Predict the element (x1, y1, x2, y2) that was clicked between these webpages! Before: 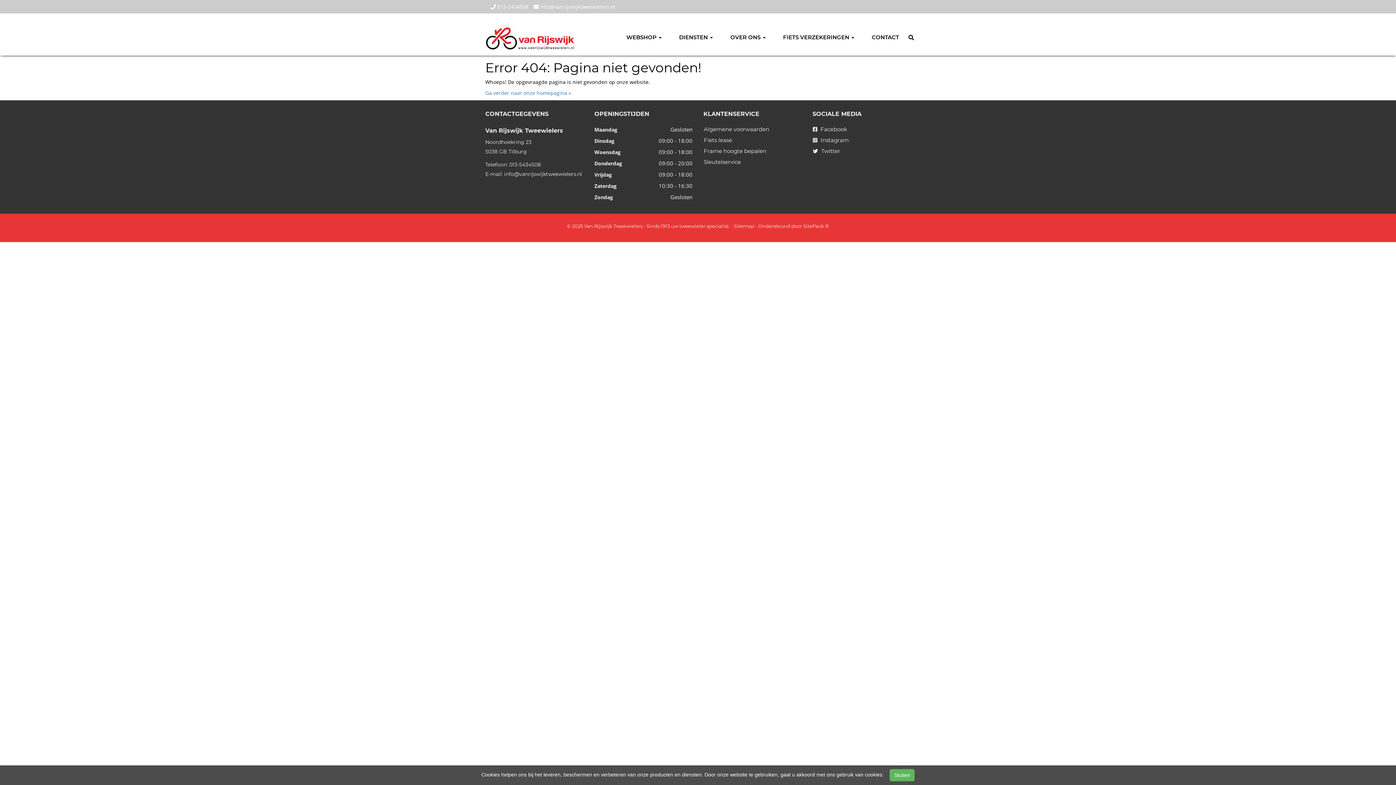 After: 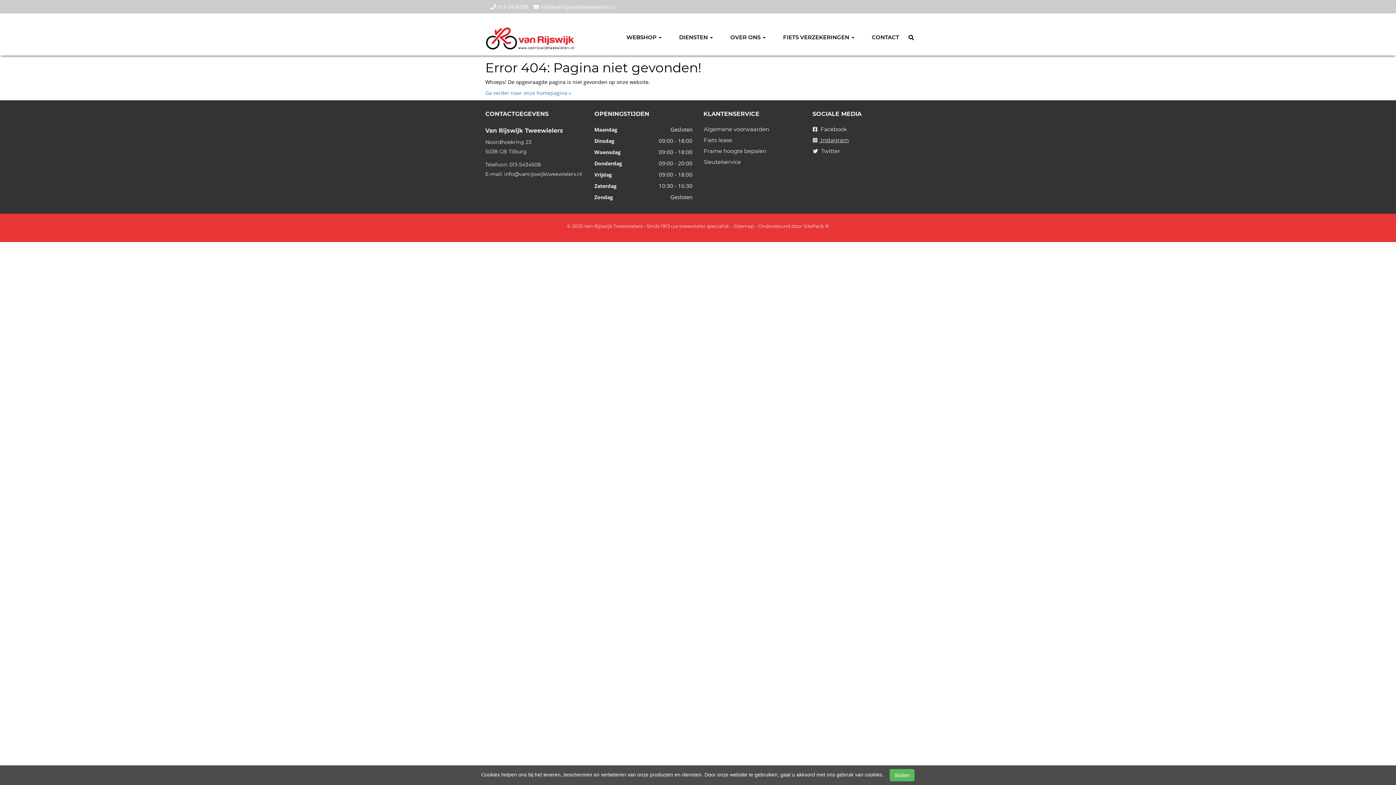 Action: bbox: (812, 134, 910, 145) label:  Instagram